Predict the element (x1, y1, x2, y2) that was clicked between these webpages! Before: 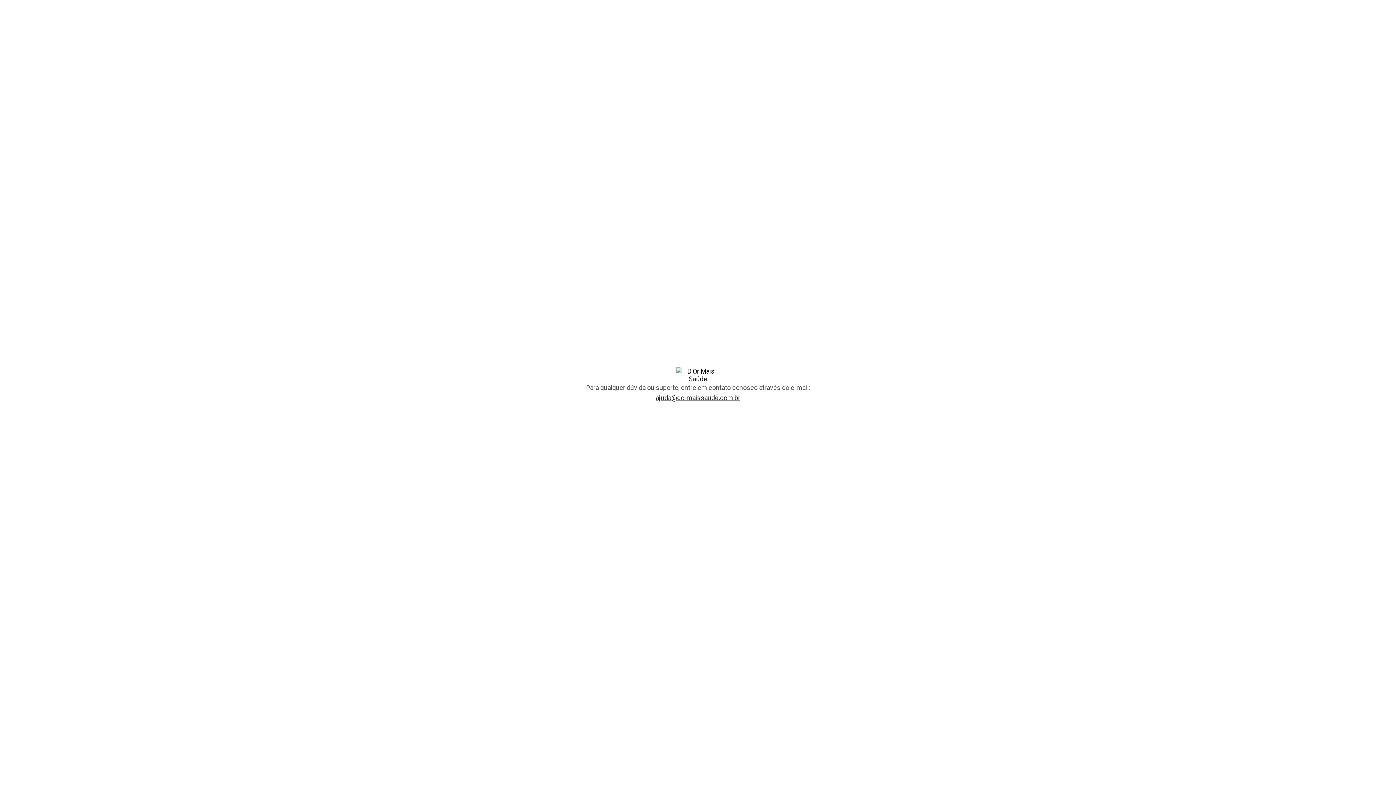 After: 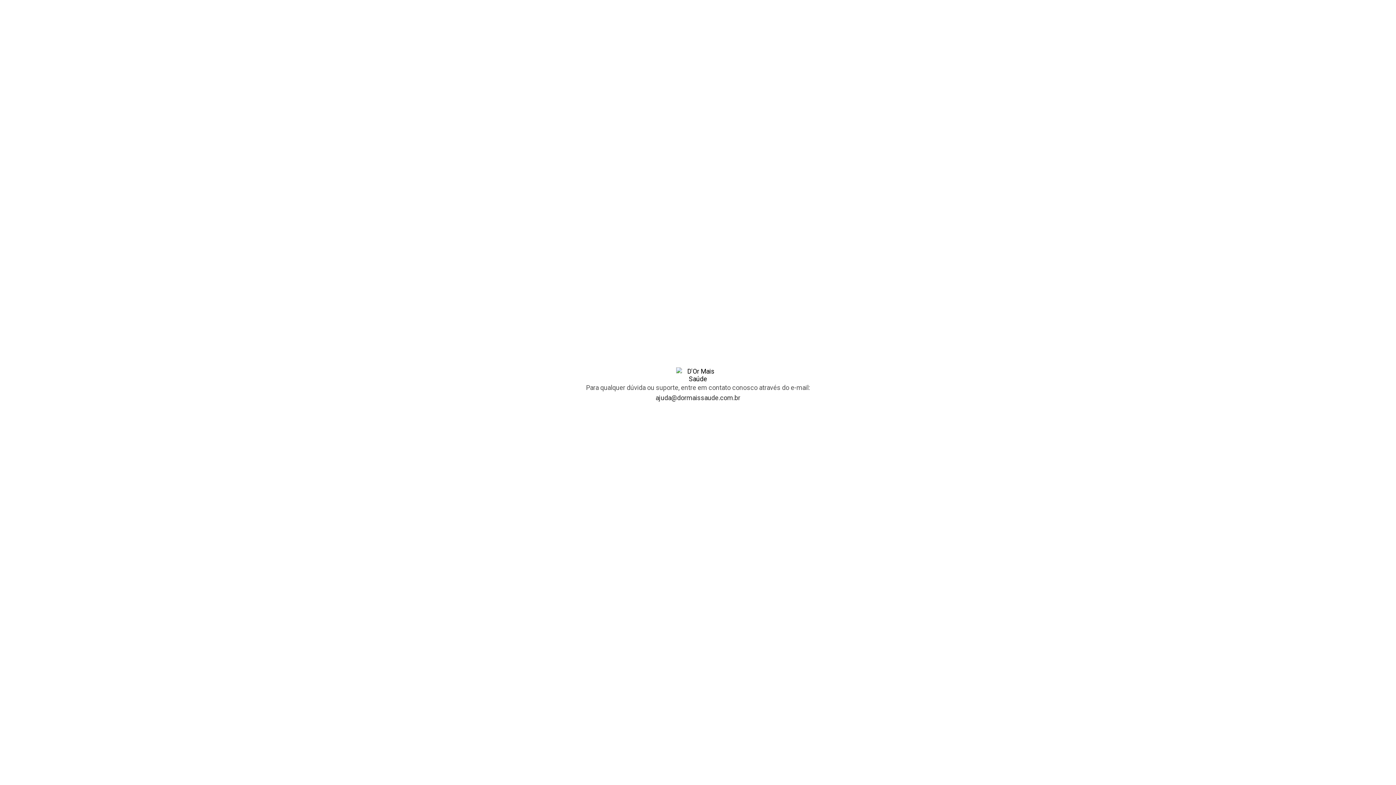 Action: label: ajuda@dormaissaude.com.br bbox: (655, 394, 740, 401)